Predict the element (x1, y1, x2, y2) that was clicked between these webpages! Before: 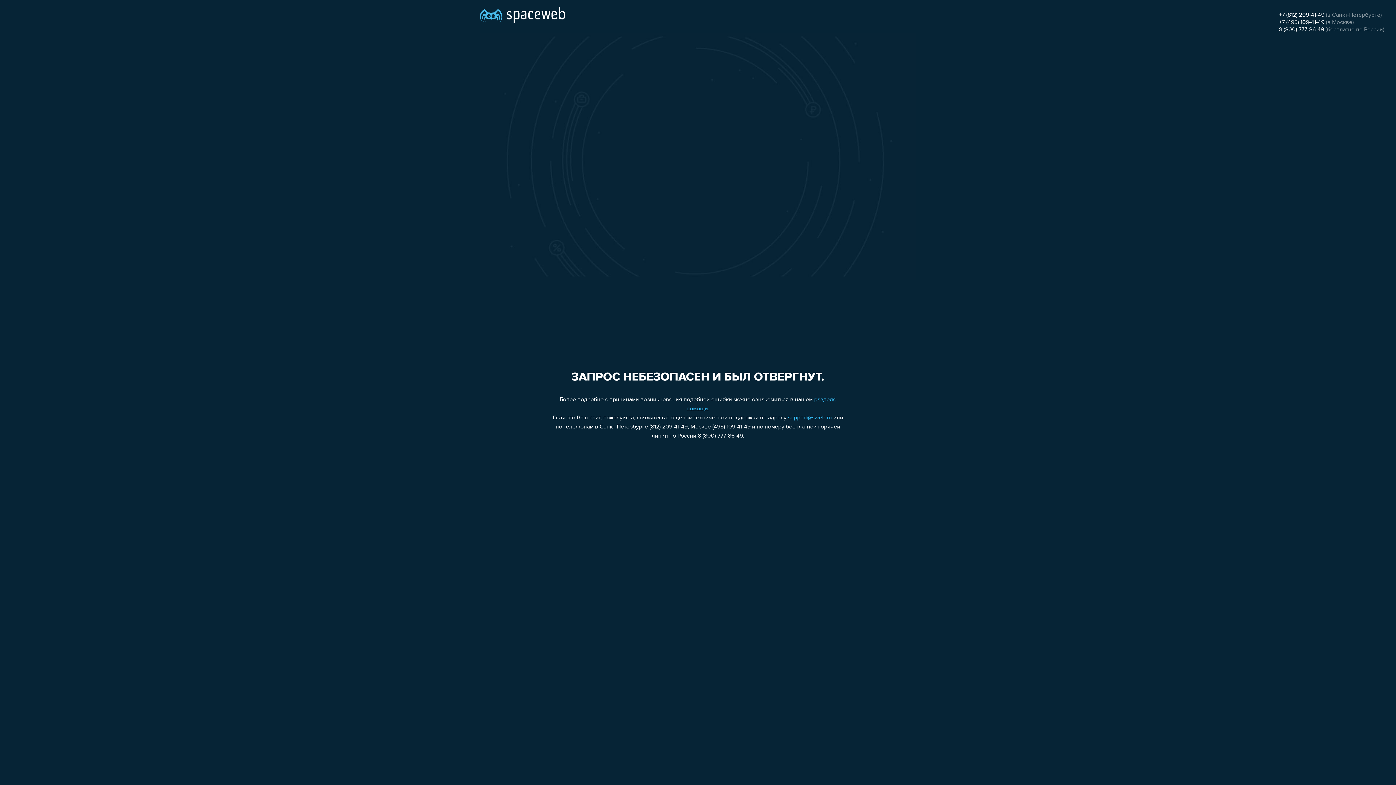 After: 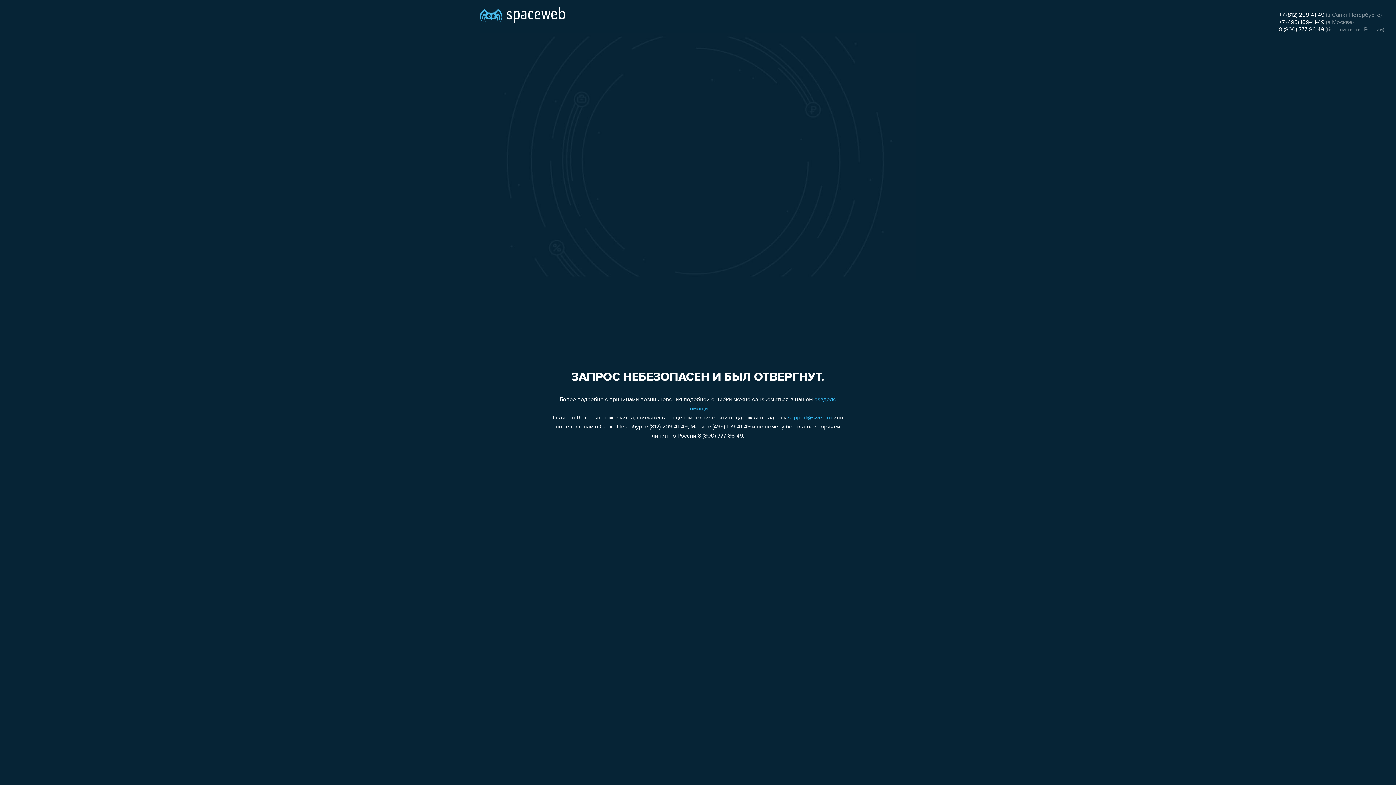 Action: label: support@sweb.ru bbox: (788, 415, 832, 421)